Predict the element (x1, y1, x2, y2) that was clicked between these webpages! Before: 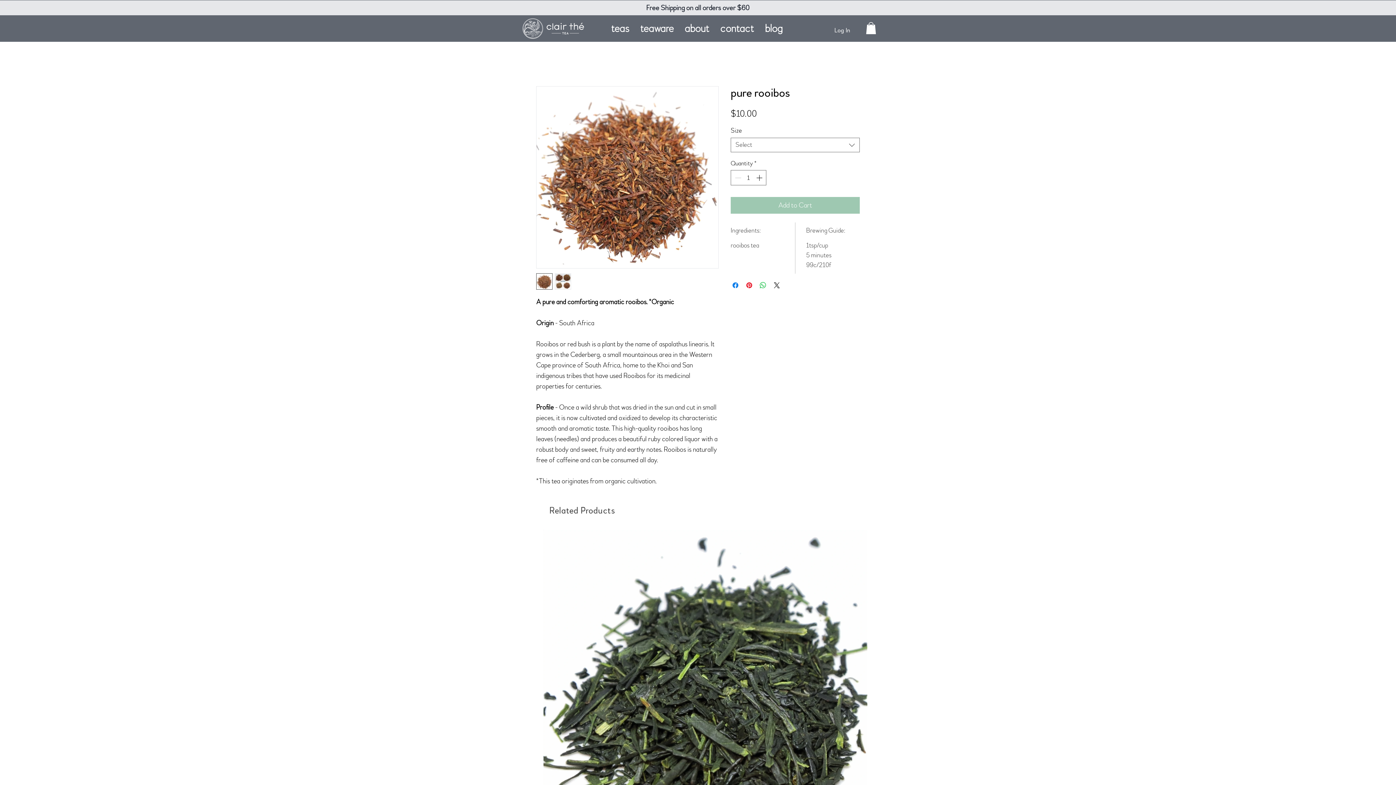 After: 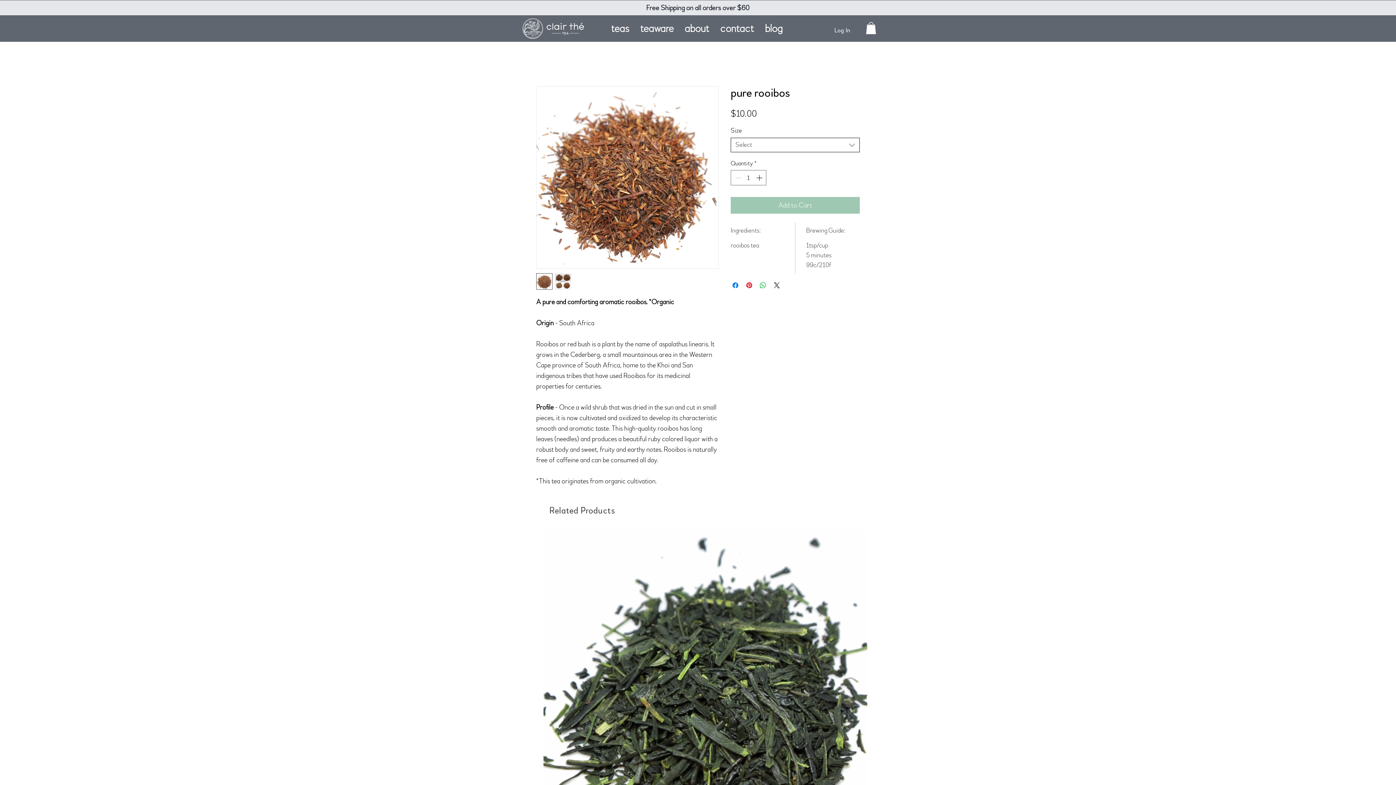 Action: bbox: (730, 137, 860, 152) label: Select